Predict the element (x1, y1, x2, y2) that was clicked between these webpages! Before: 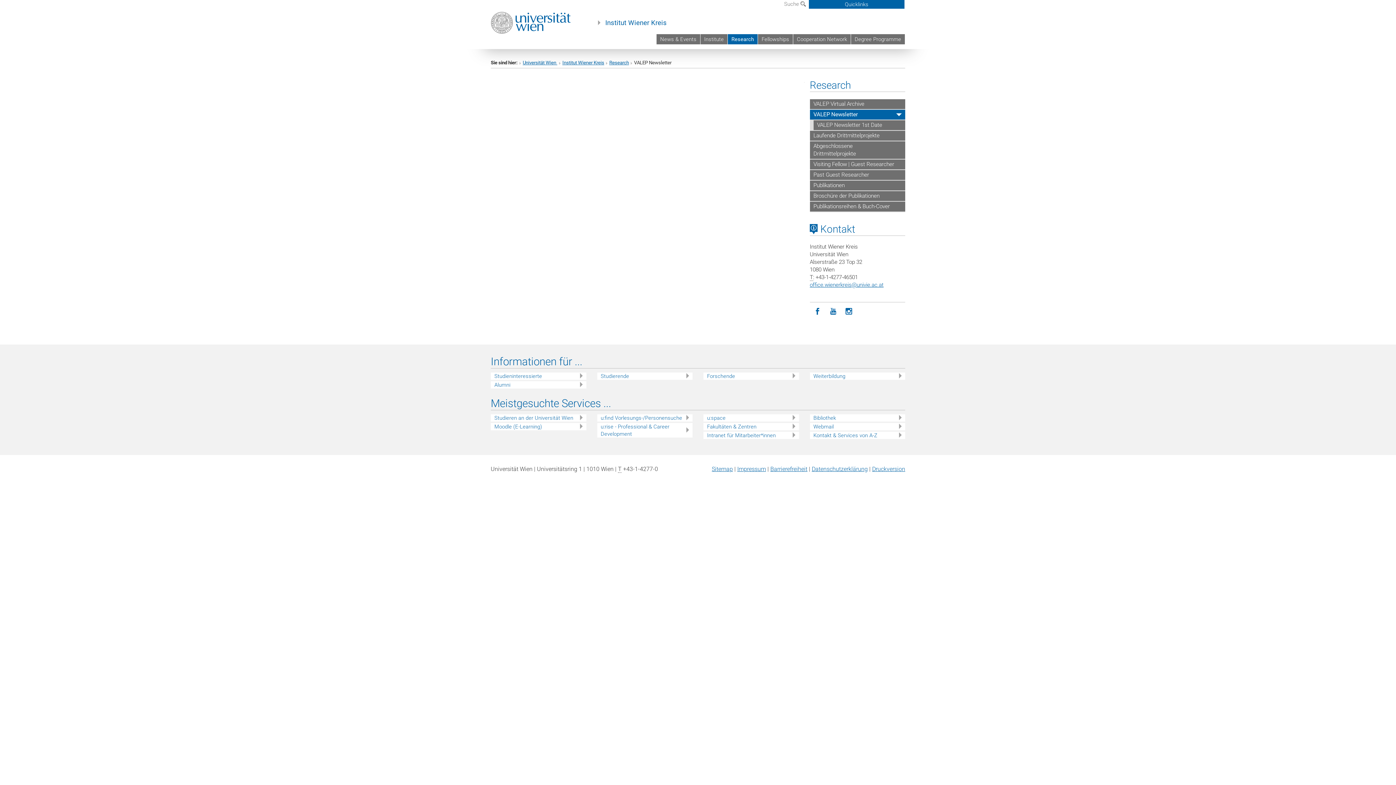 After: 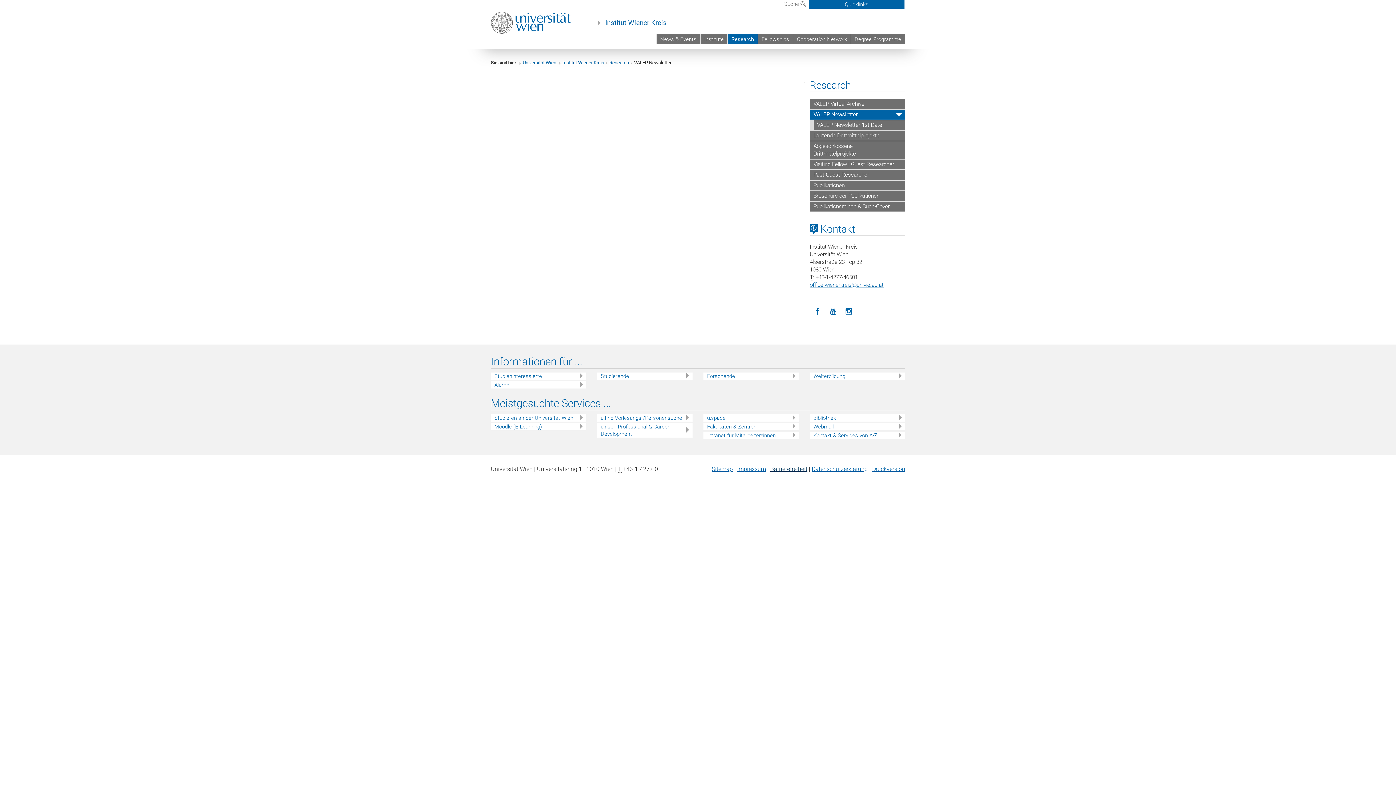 Action: bbox: (770, 465, 807, 472) label: Barrierefreiheit